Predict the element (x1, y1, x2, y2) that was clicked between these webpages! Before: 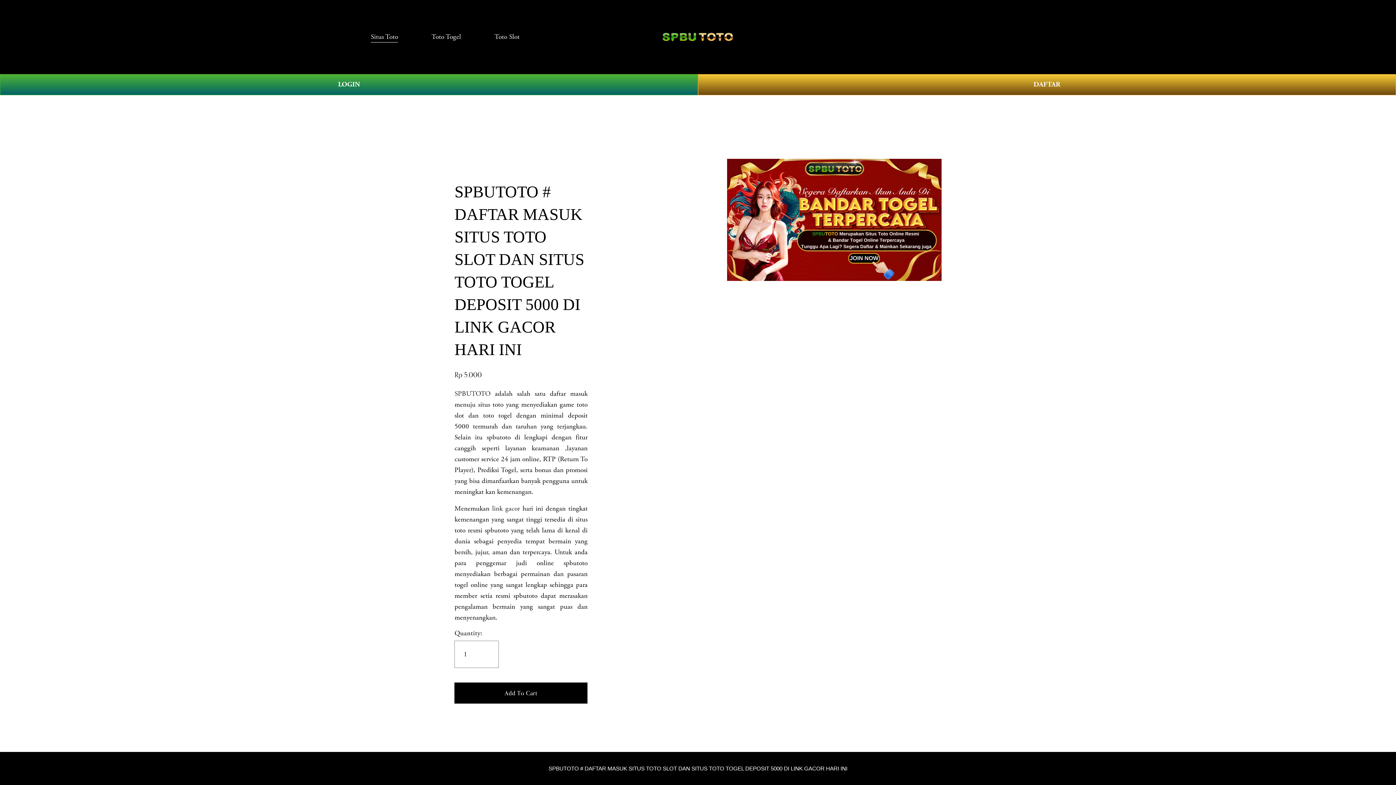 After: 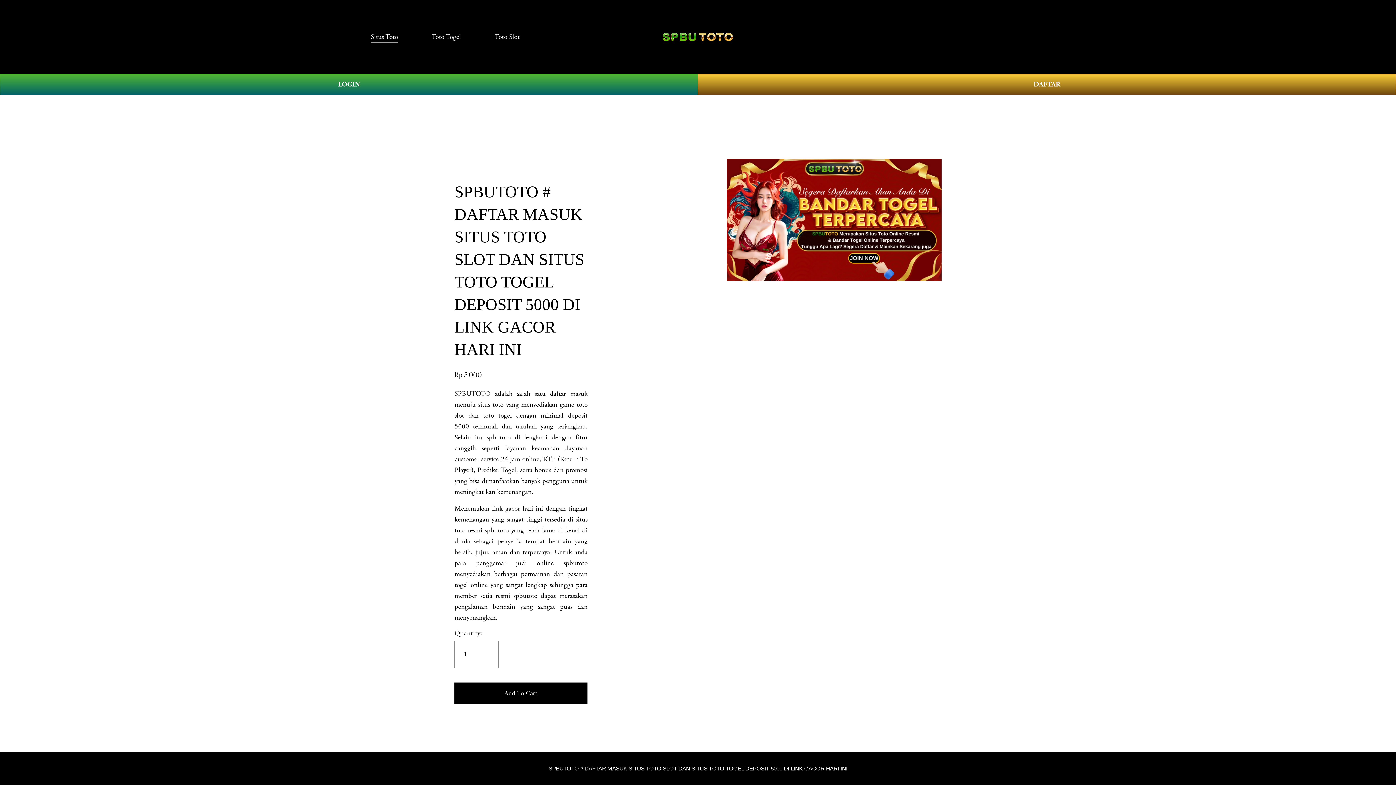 Action: label: SPBUTOTO # DAFTAR MASUK SITUS TOTO SLOT DAN SITUS TOTO TOGEL DEPOSIT 5000 DI LINK GACOR HARI INI bbox: (548, 765, 847, 772)